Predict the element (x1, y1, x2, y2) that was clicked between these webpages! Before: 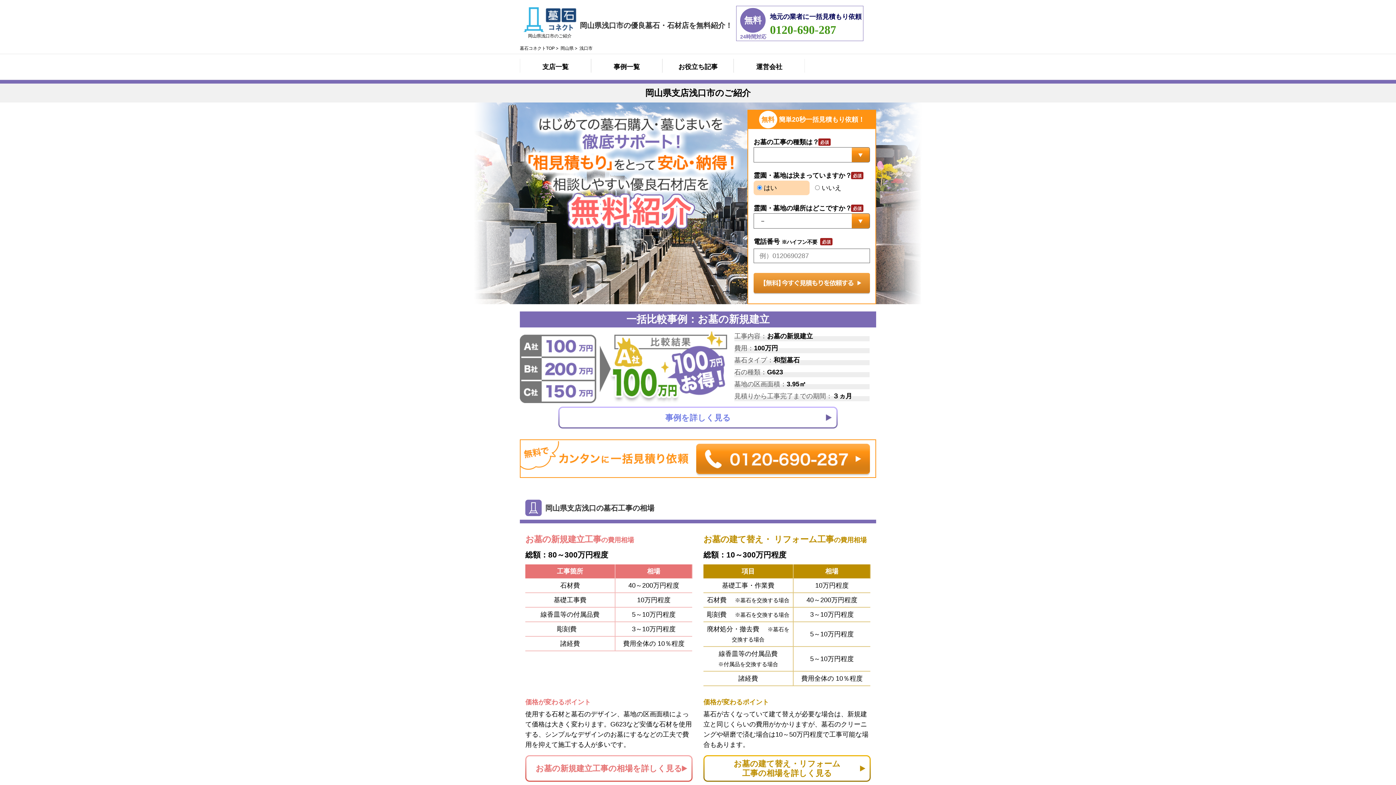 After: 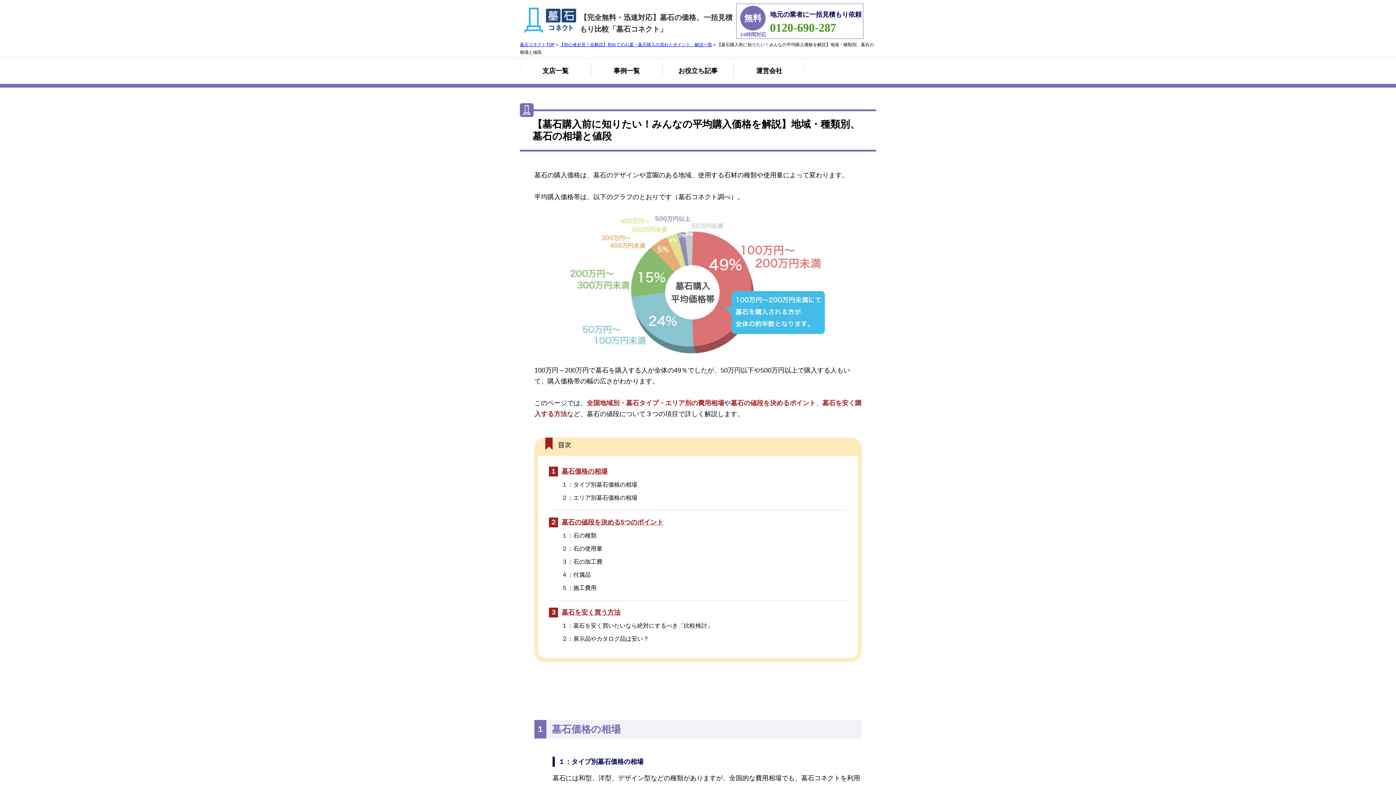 Action: label: お墓の建て替え・リフォーム
工事の相場を詳しく見る bbox: (703, 755, 870, 782)